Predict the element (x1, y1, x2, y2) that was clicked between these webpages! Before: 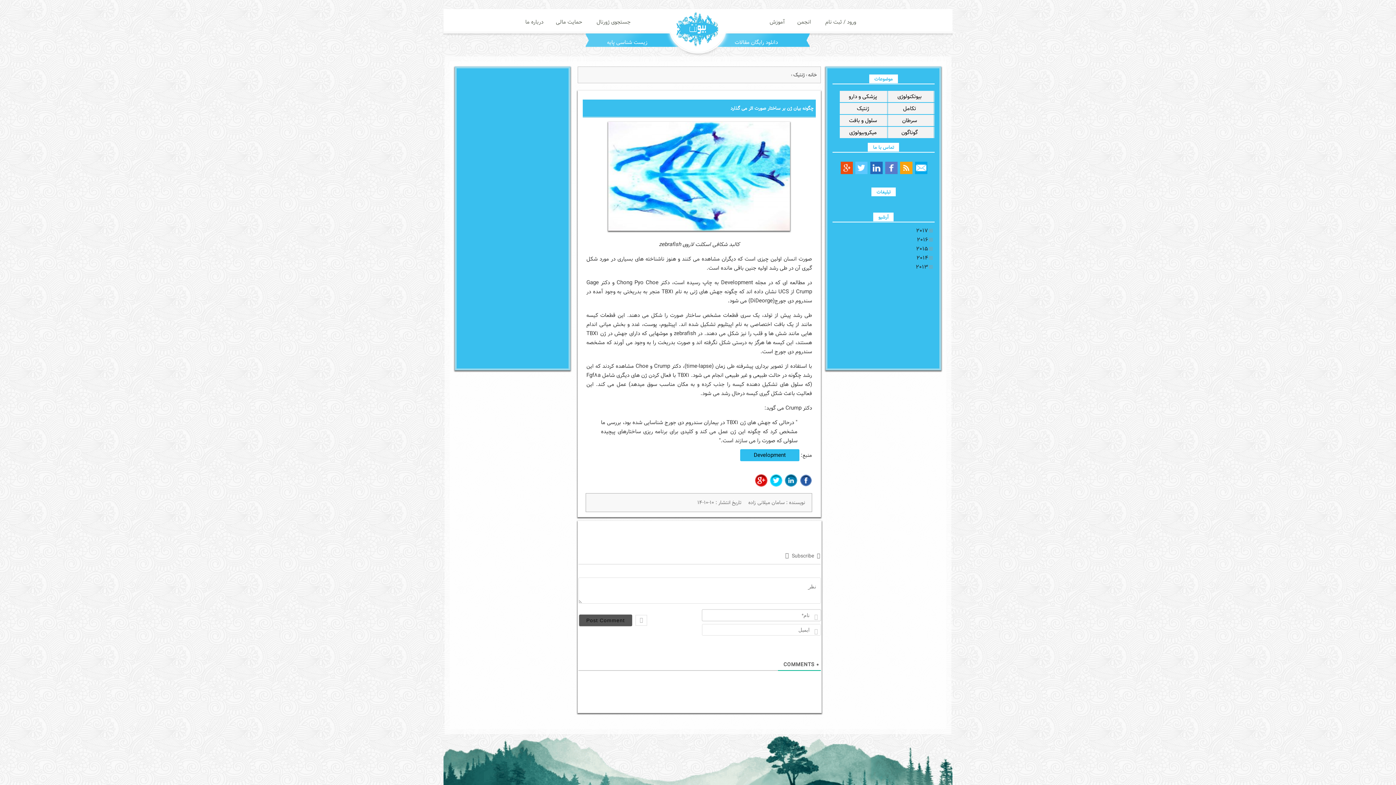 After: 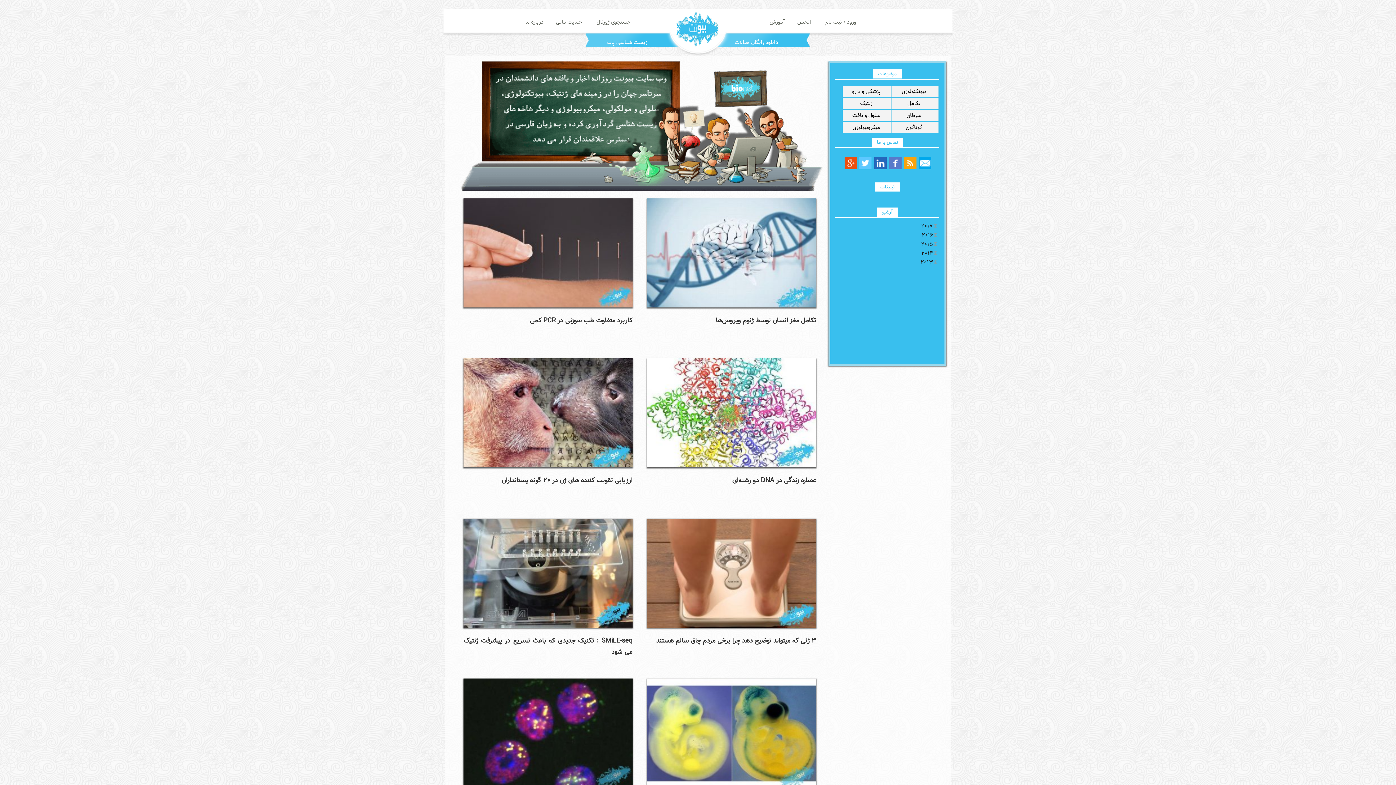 Action: label: ژنتیک bbox: (839, 102, 888, 114)